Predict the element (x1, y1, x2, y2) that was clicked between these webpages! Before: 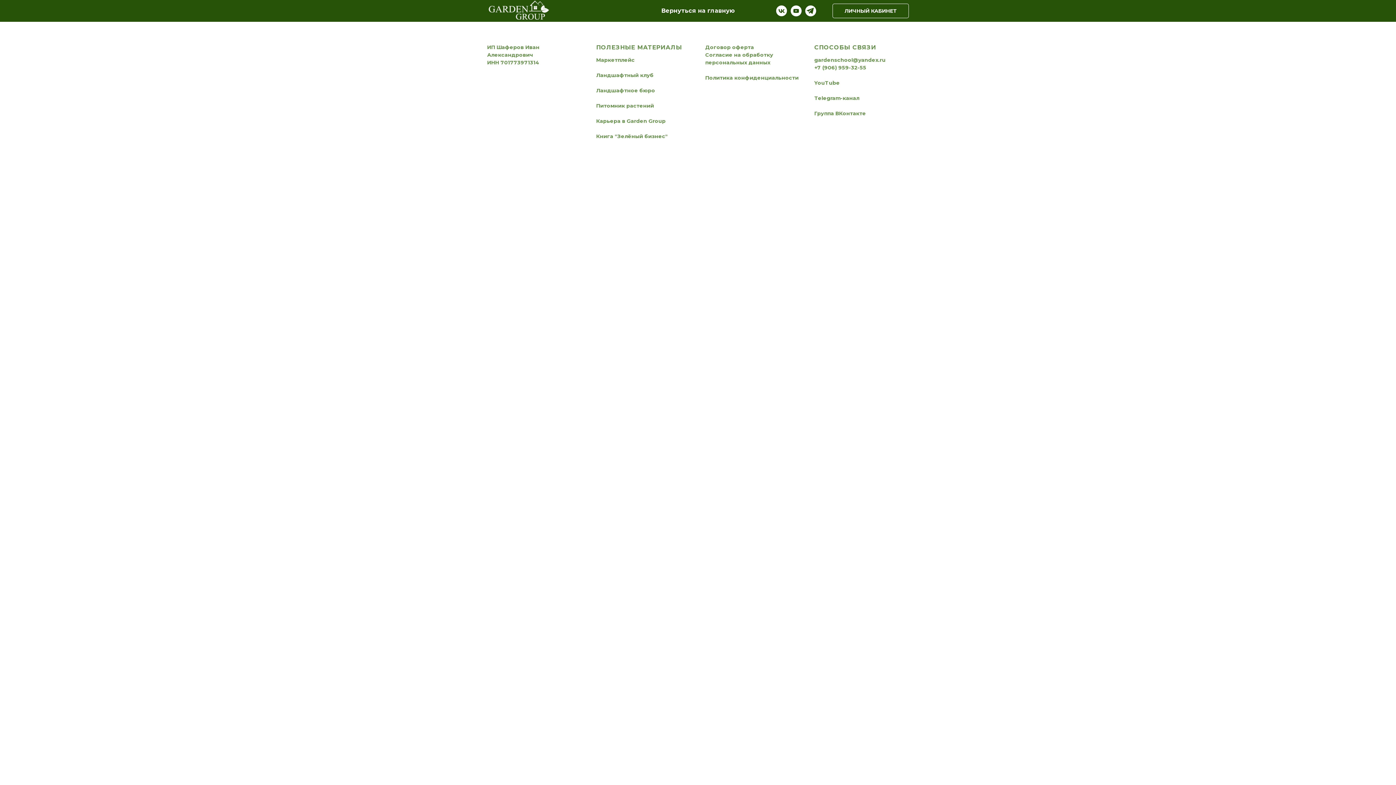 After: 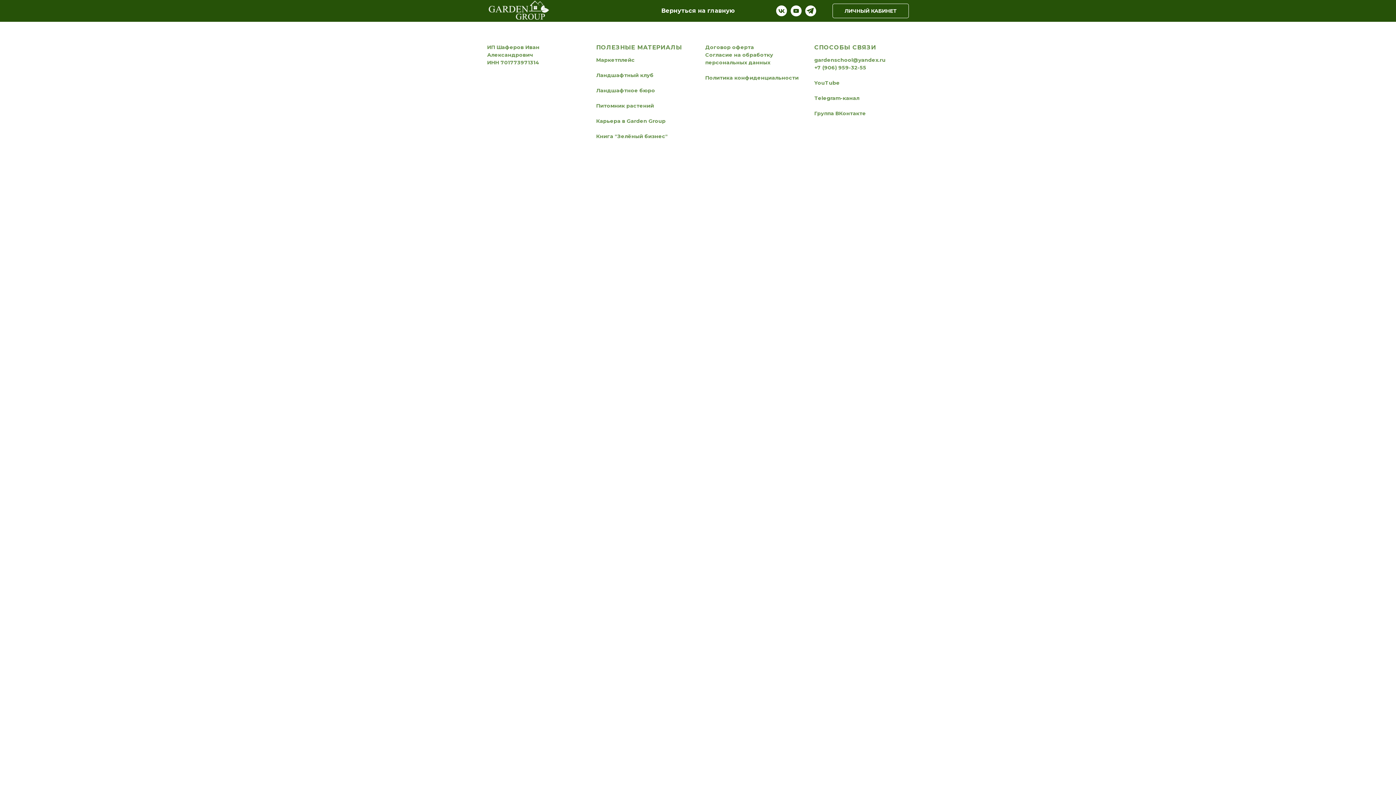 Action: bbox: (814, 79, 840, 86) label: YouTube